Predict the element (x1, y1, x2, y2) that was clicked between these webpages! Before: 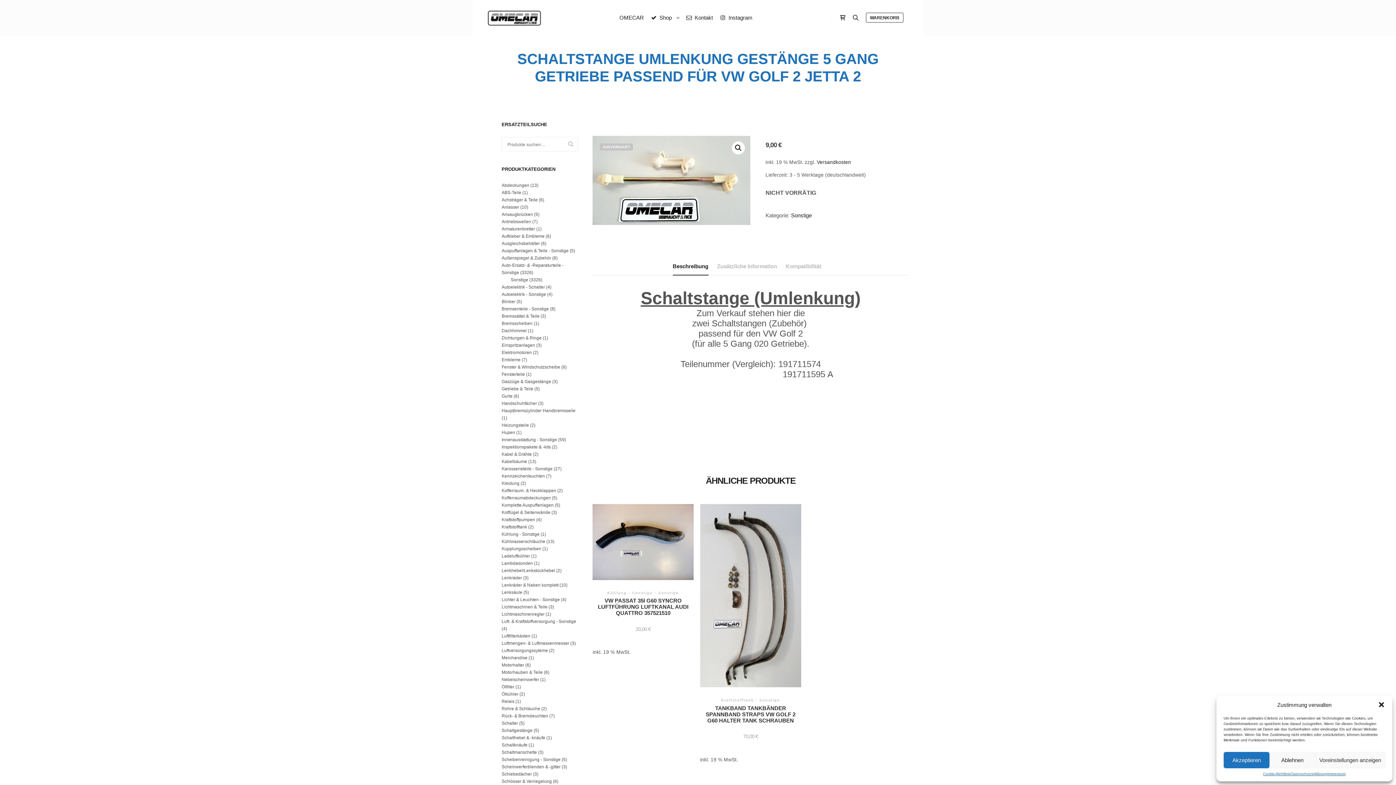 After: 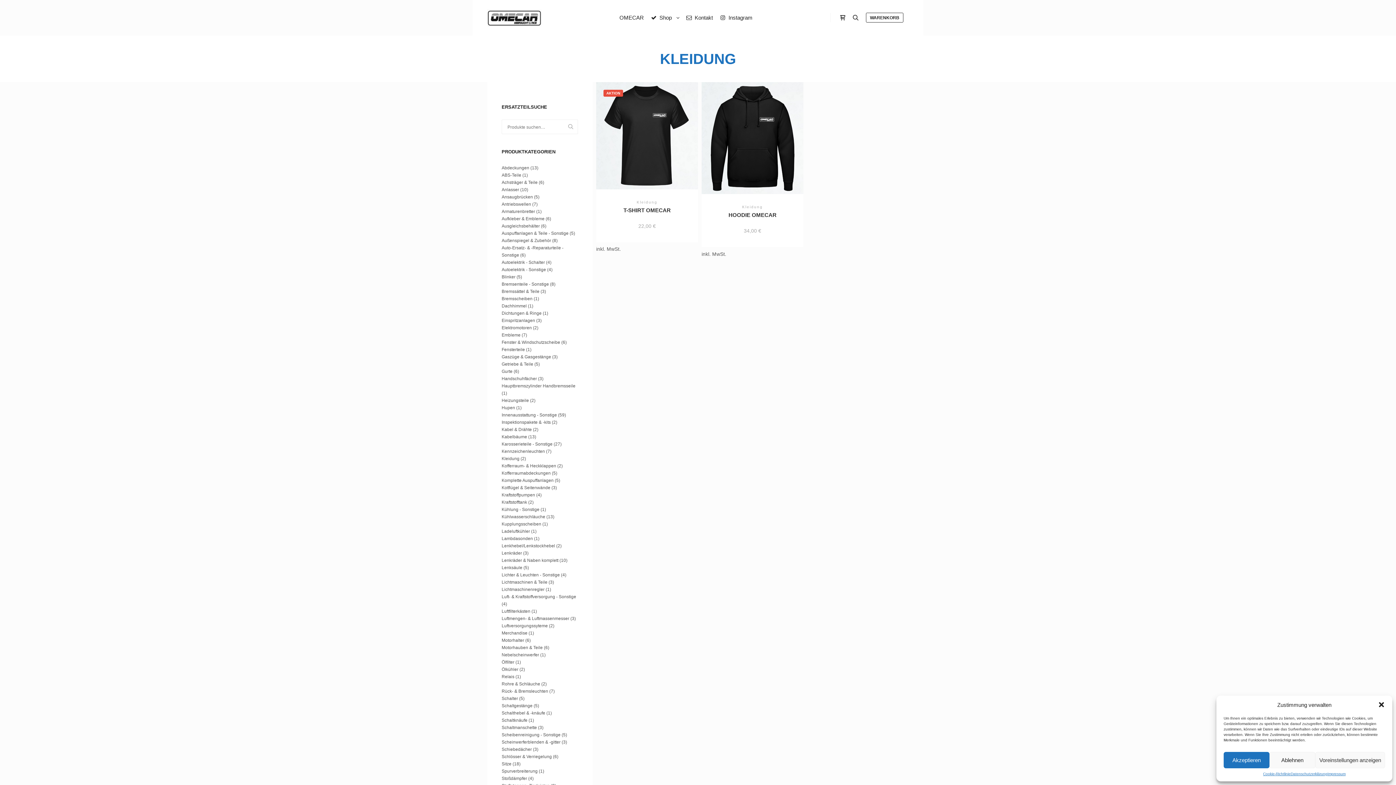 Action: label: Kleidung bbox: (501, 481, 519, 486)